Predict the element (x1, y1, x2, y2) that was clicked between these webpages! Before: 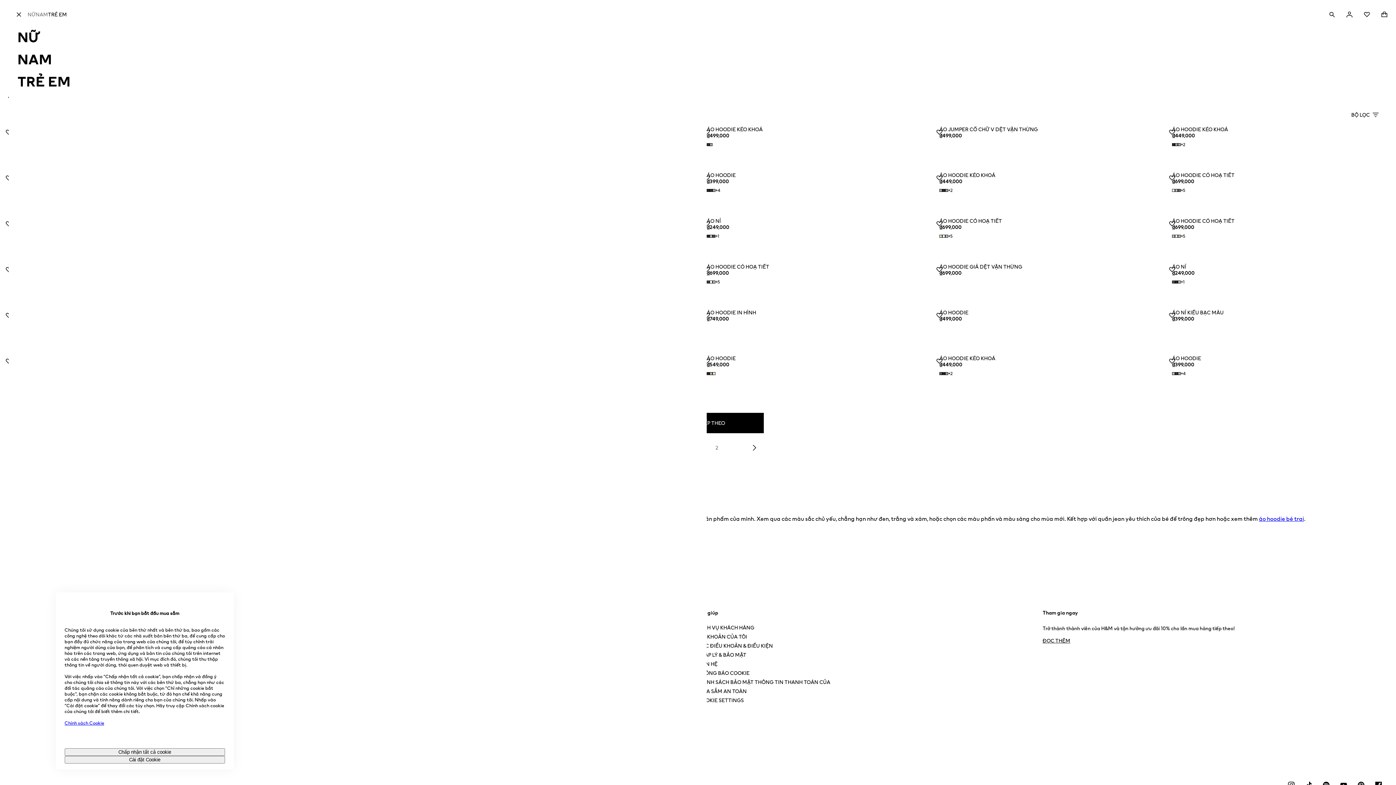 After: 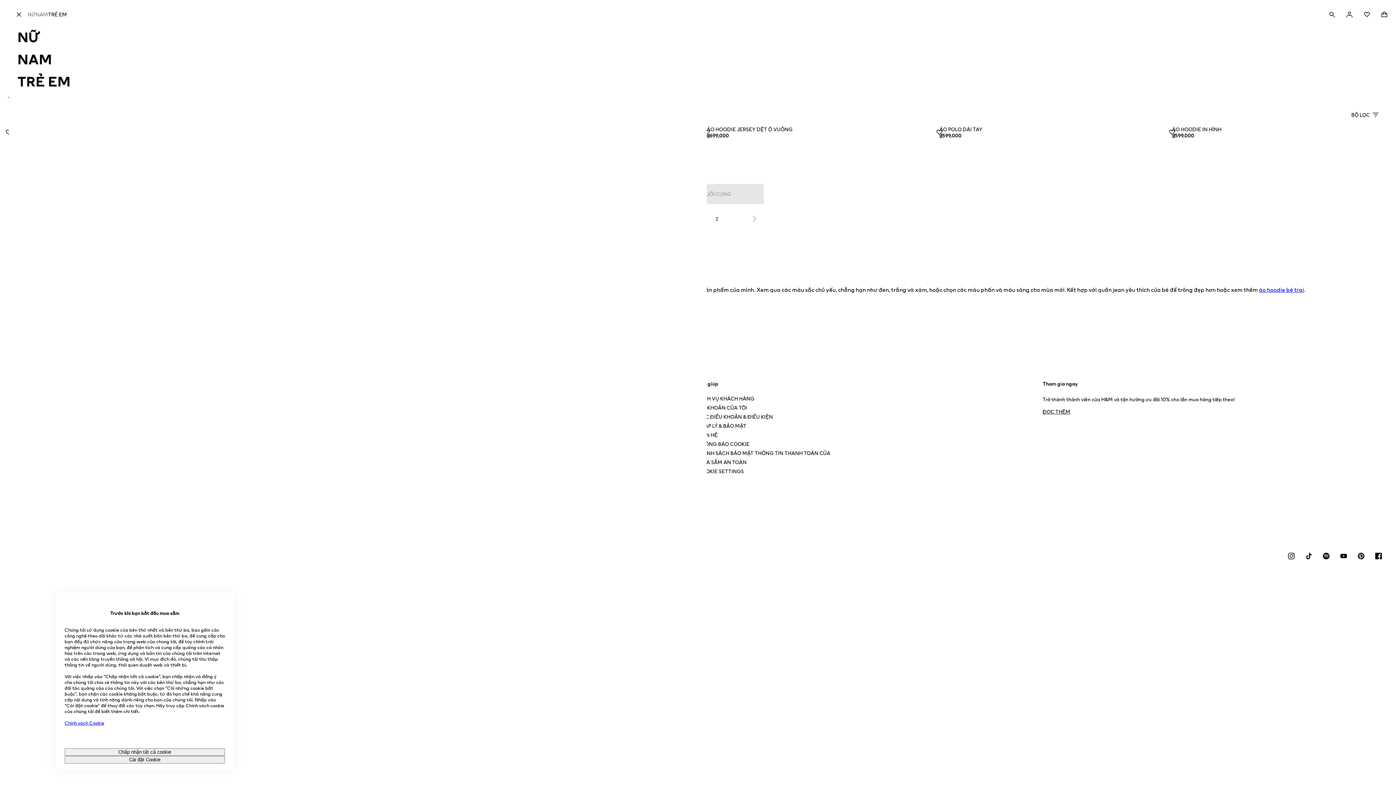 Action: label: Đi tới trang 2 bbox: (708, 439, 725, 456)